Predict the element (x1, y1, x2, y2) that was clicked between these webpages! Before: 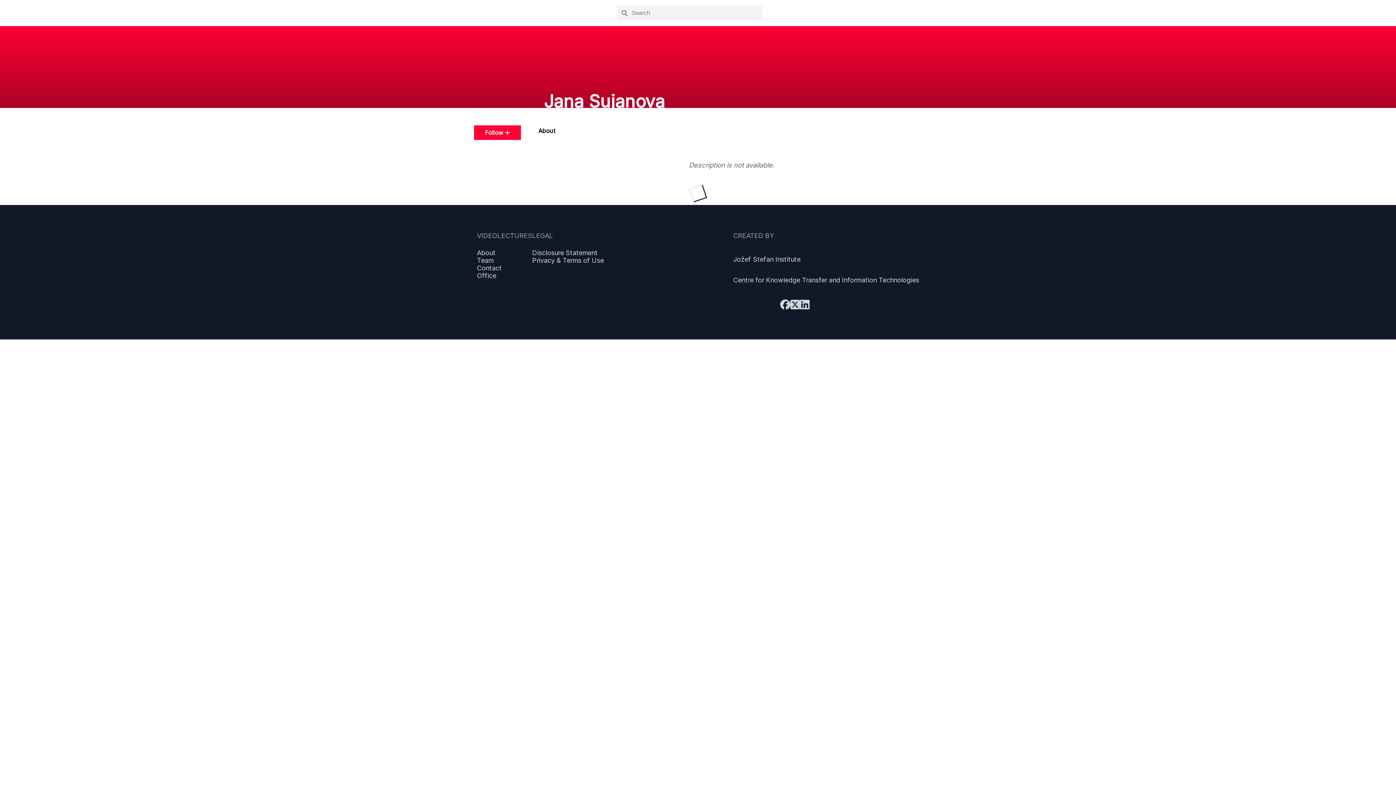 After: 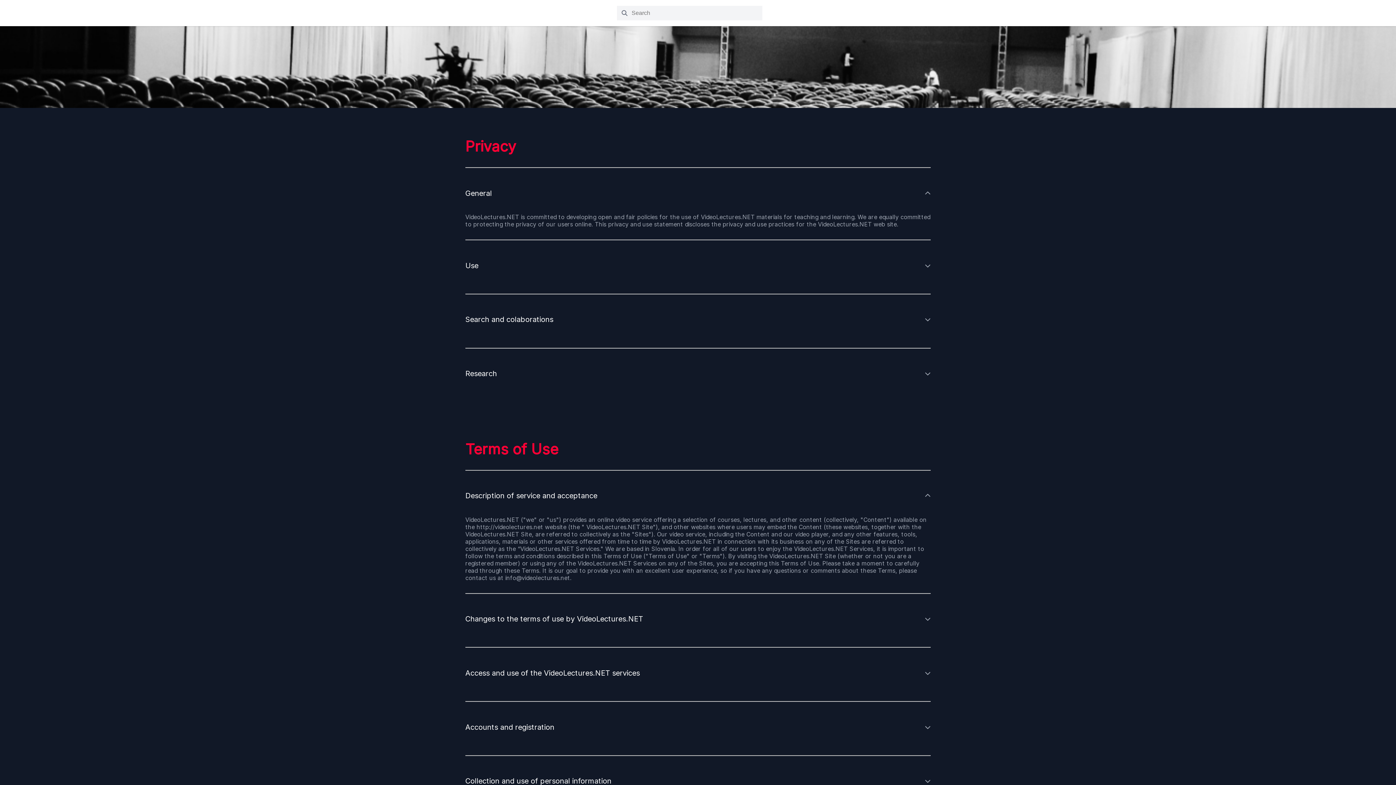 Action: bbox: (532, 256, 604, 264) label: Privacy & Terms of Use